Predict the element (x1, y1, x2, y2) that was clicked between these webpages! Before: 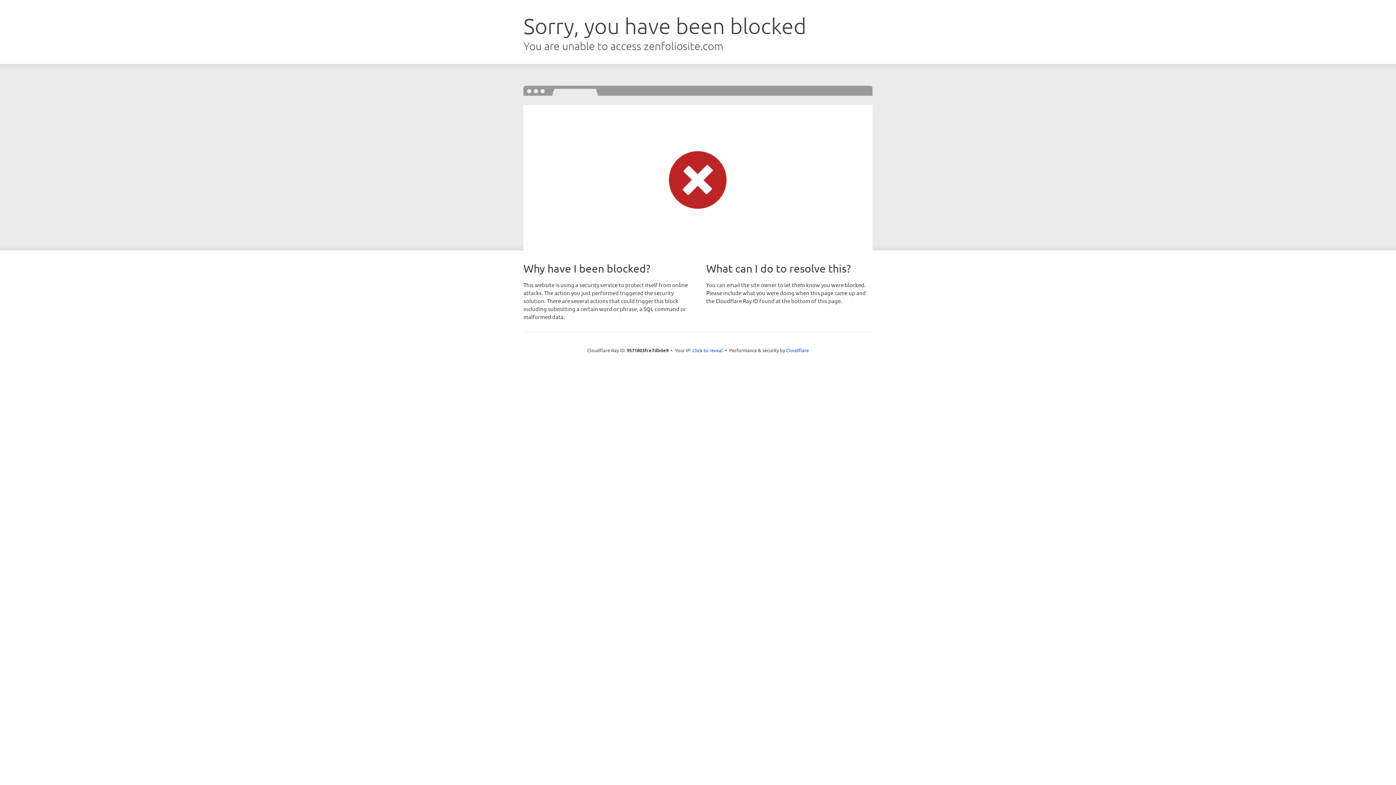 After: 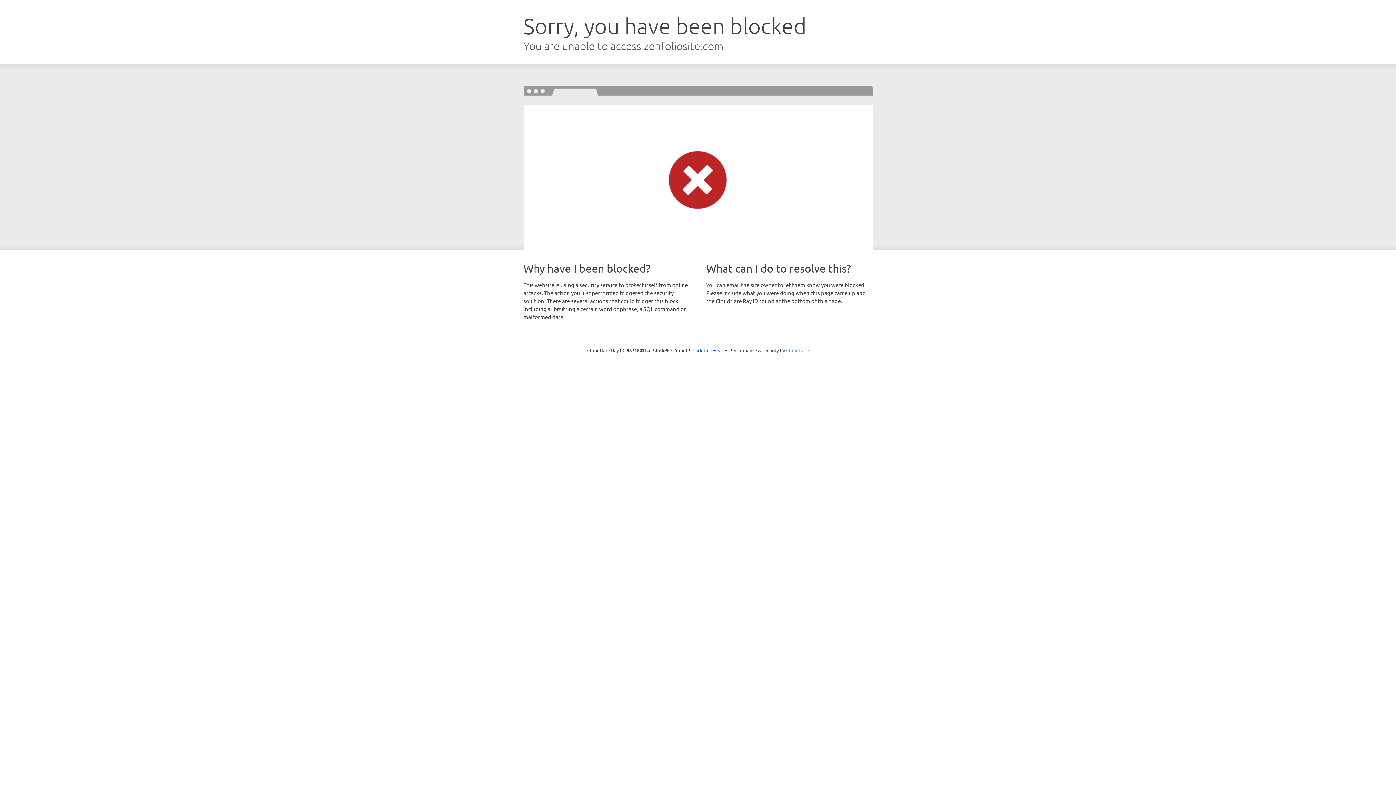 Action: label: Cloudflare bbox: (786, 347, 809, 353)